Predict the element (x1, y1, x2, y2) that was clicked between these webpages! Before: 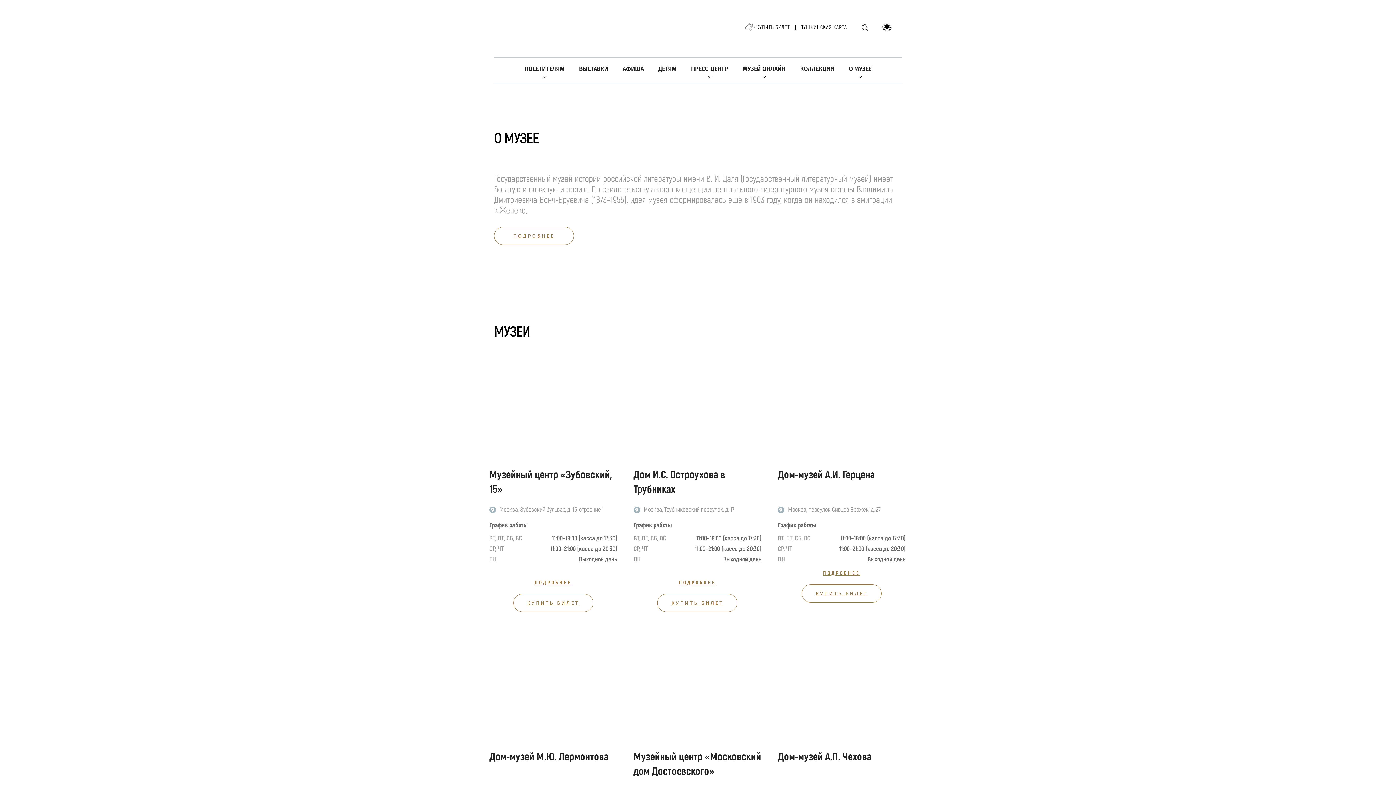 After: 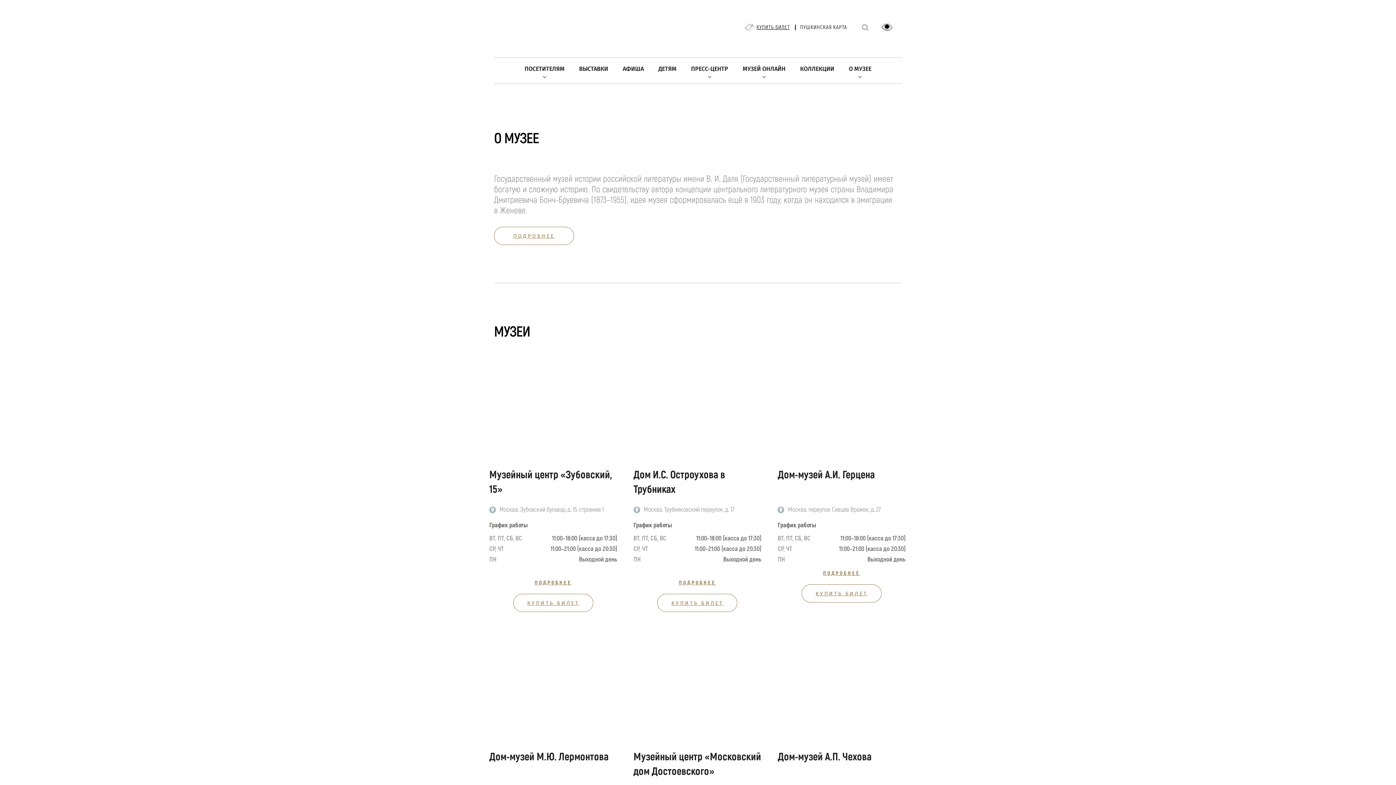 Action: label: КУПИТЬ БИЛЕТ bbox: (745, 23, 790, 31)